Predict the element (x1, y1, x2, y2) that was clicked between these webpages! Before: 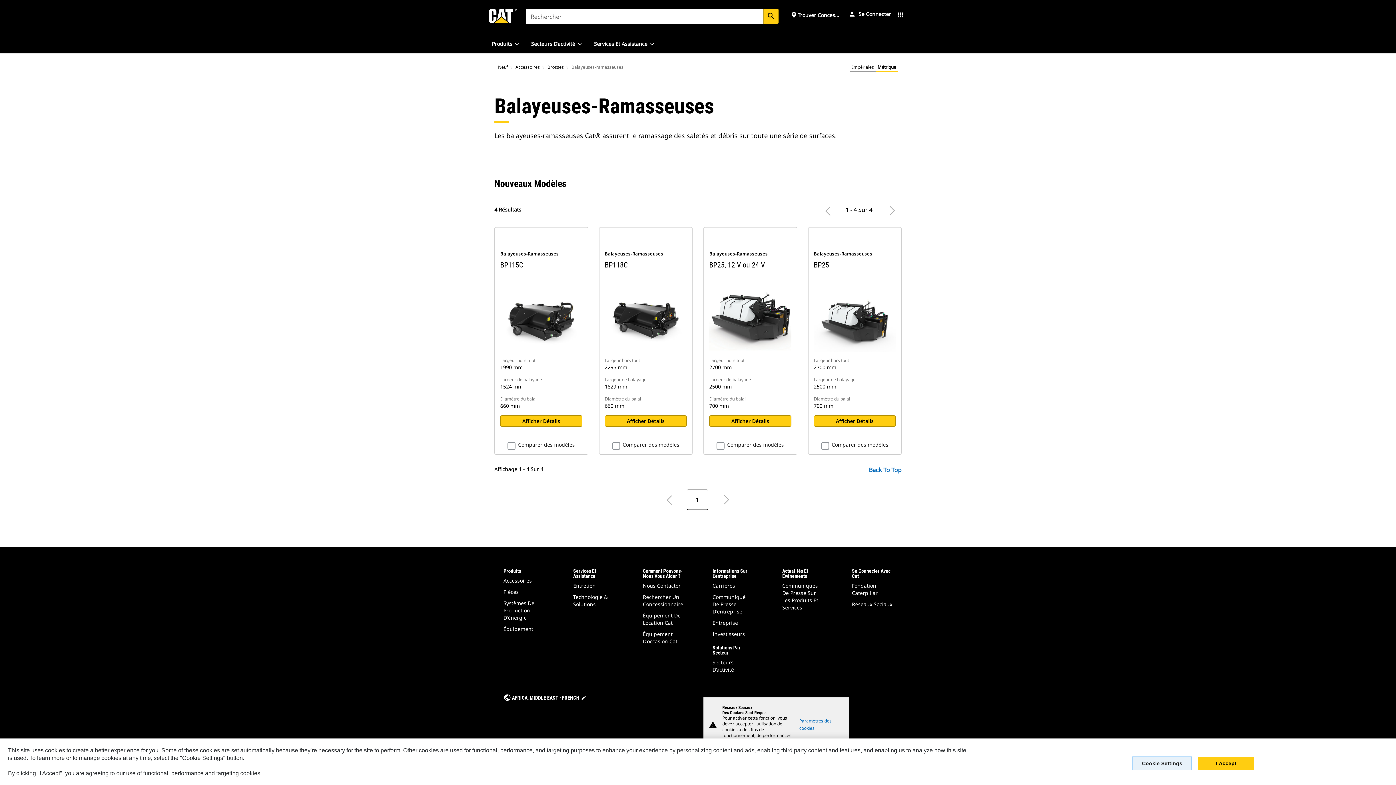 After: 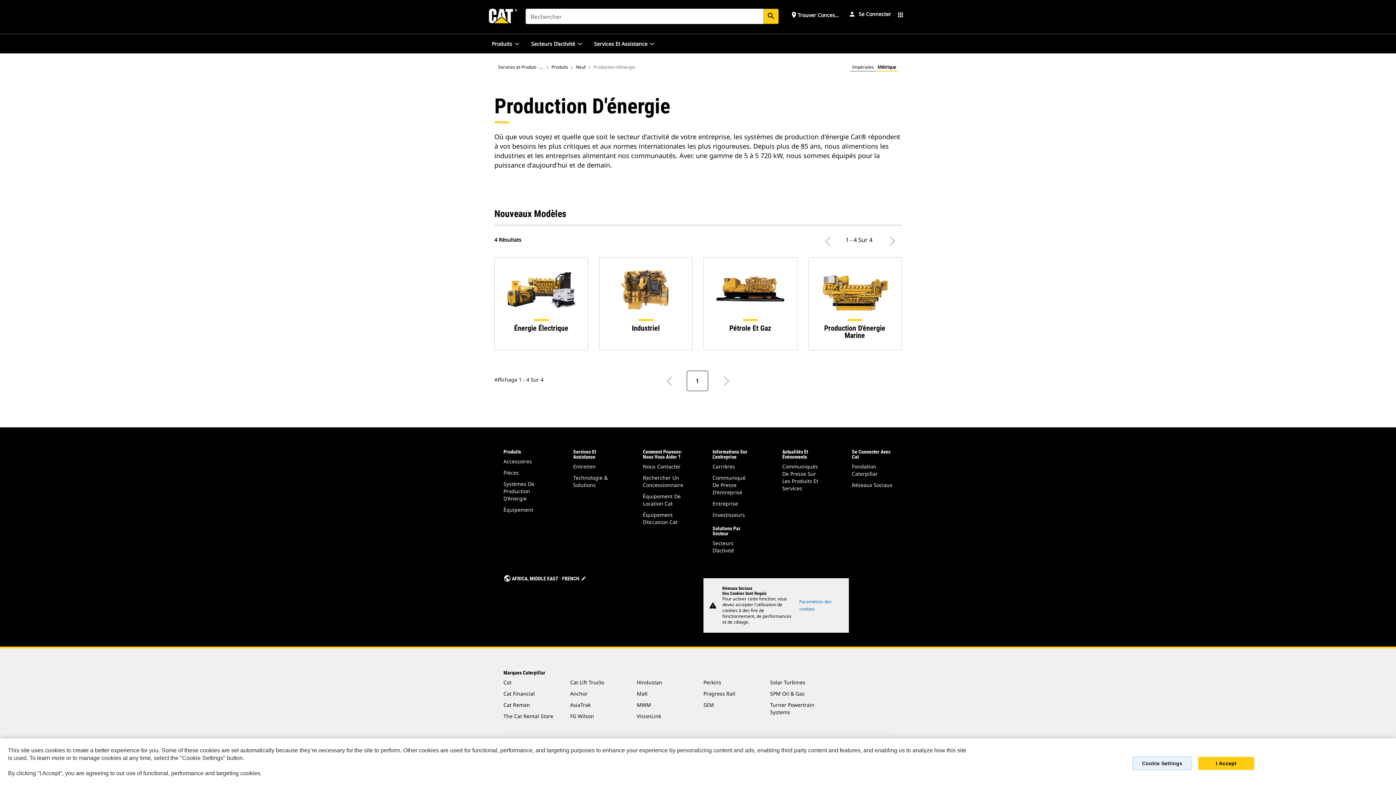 Action: bbox: (503, 546, 534, 567) label: Systèmes De Production D'énergie